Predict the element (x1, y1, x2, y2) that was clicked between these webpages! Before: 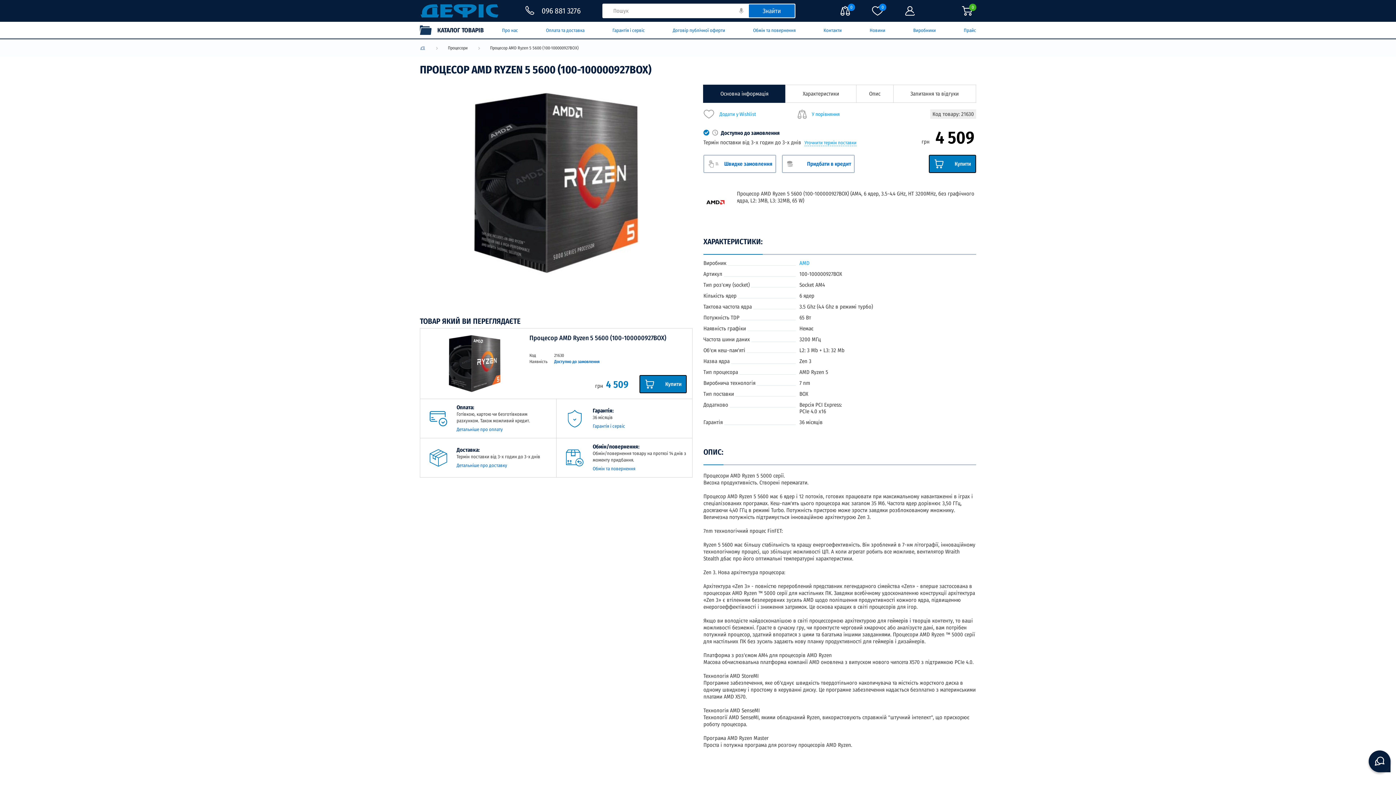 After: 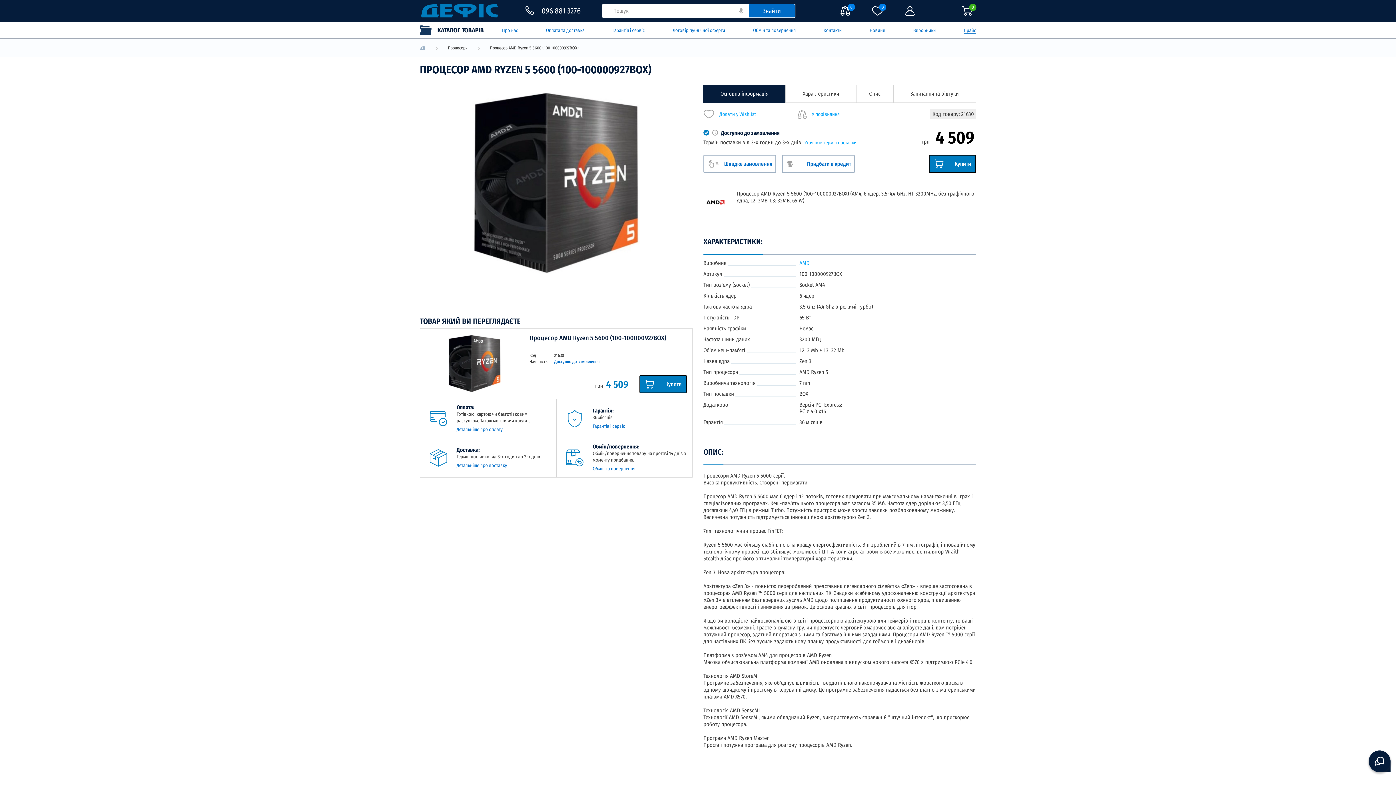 Action: label: Прайс bbox: (964, 27, 976, 34)